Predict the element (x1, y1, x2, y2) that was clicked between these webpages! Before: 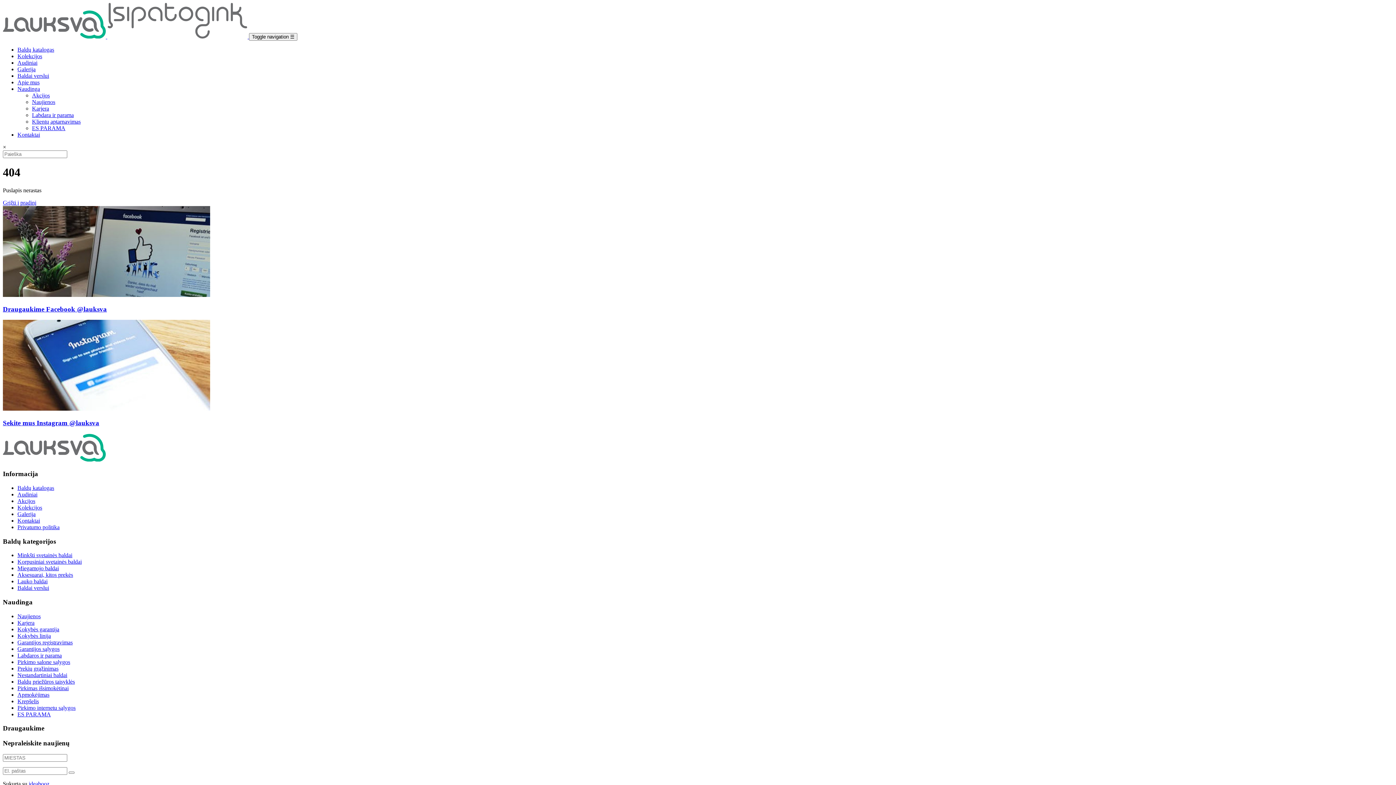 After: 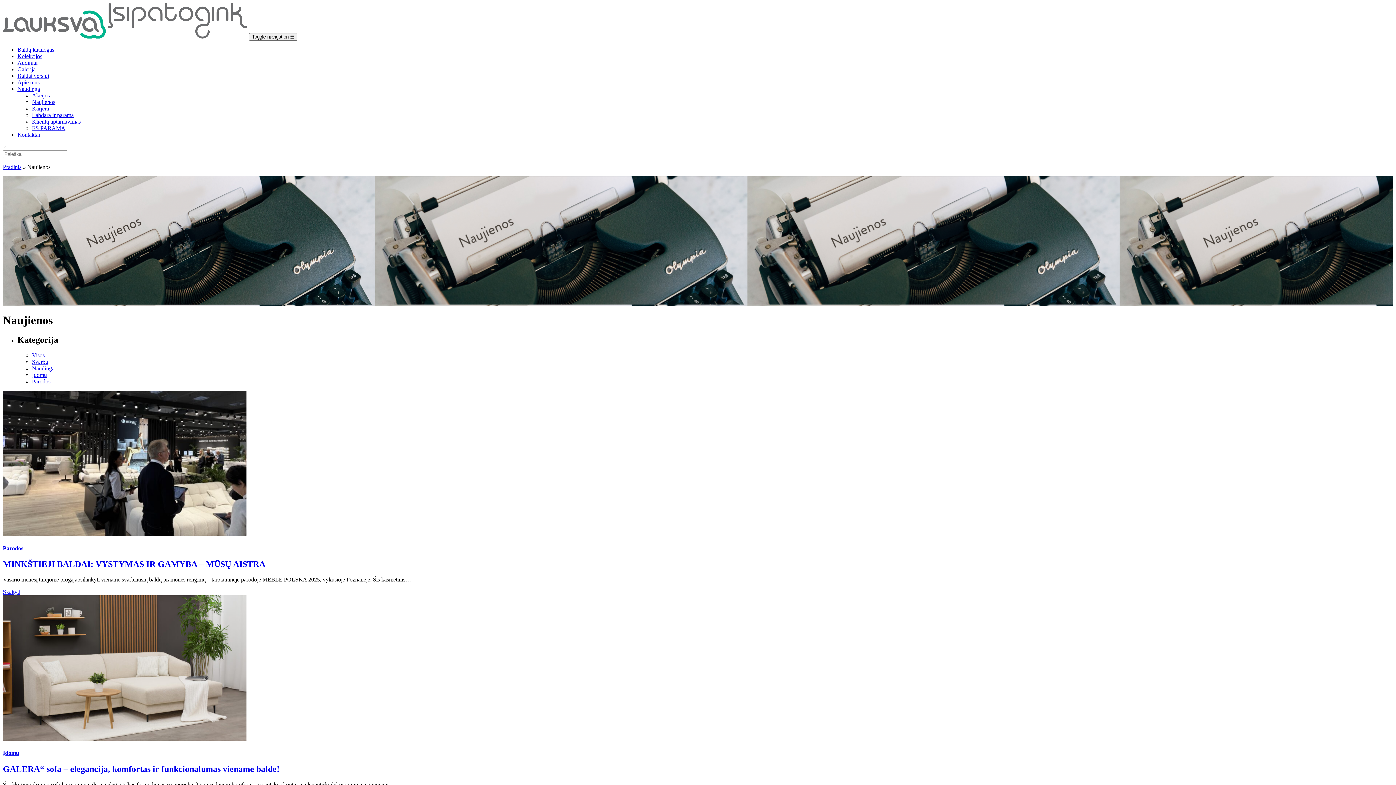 Action: bbox: (32, 98, 55, 105) label: Naujienos